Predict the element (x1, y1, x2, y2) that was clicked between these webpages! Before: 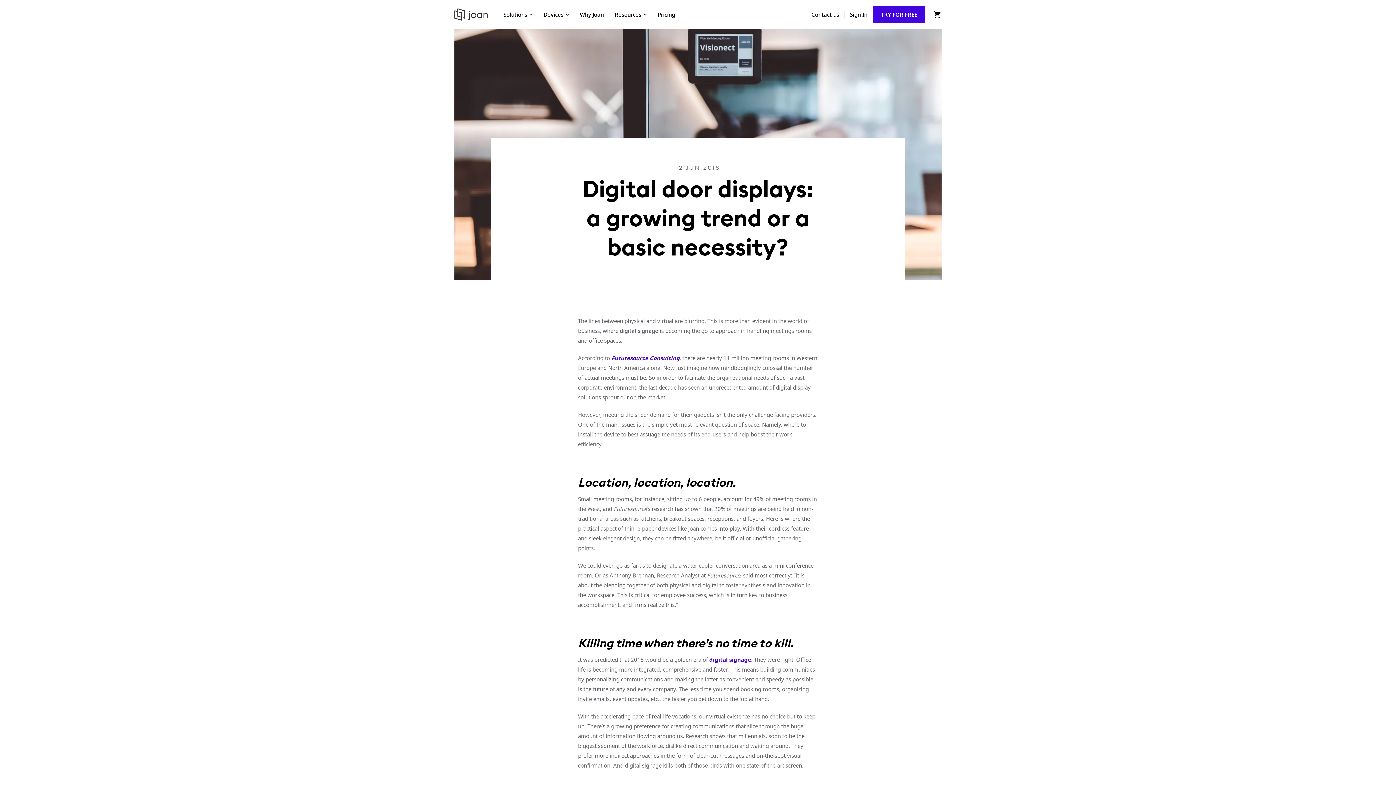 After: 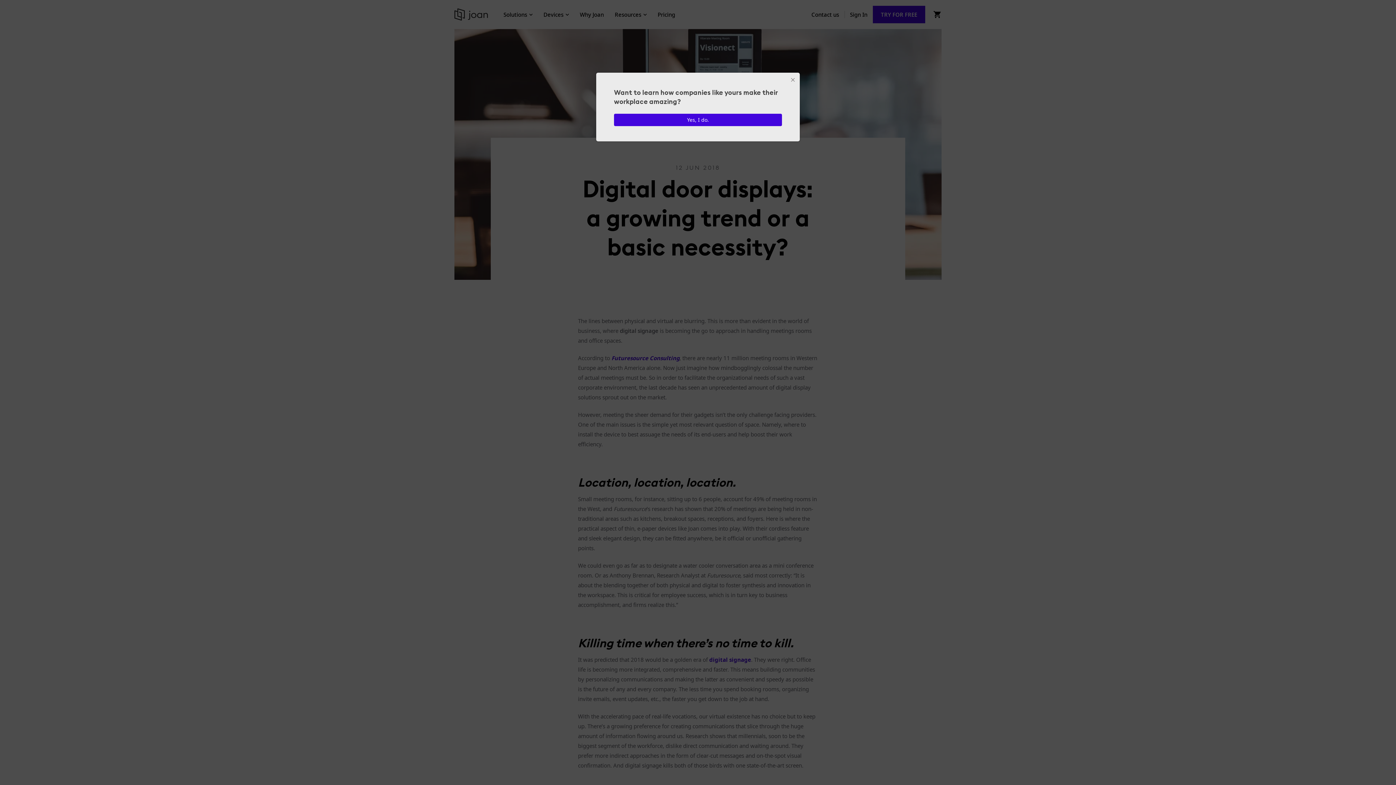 Action: label: Devices bbox: (538, 0, 574, 29)